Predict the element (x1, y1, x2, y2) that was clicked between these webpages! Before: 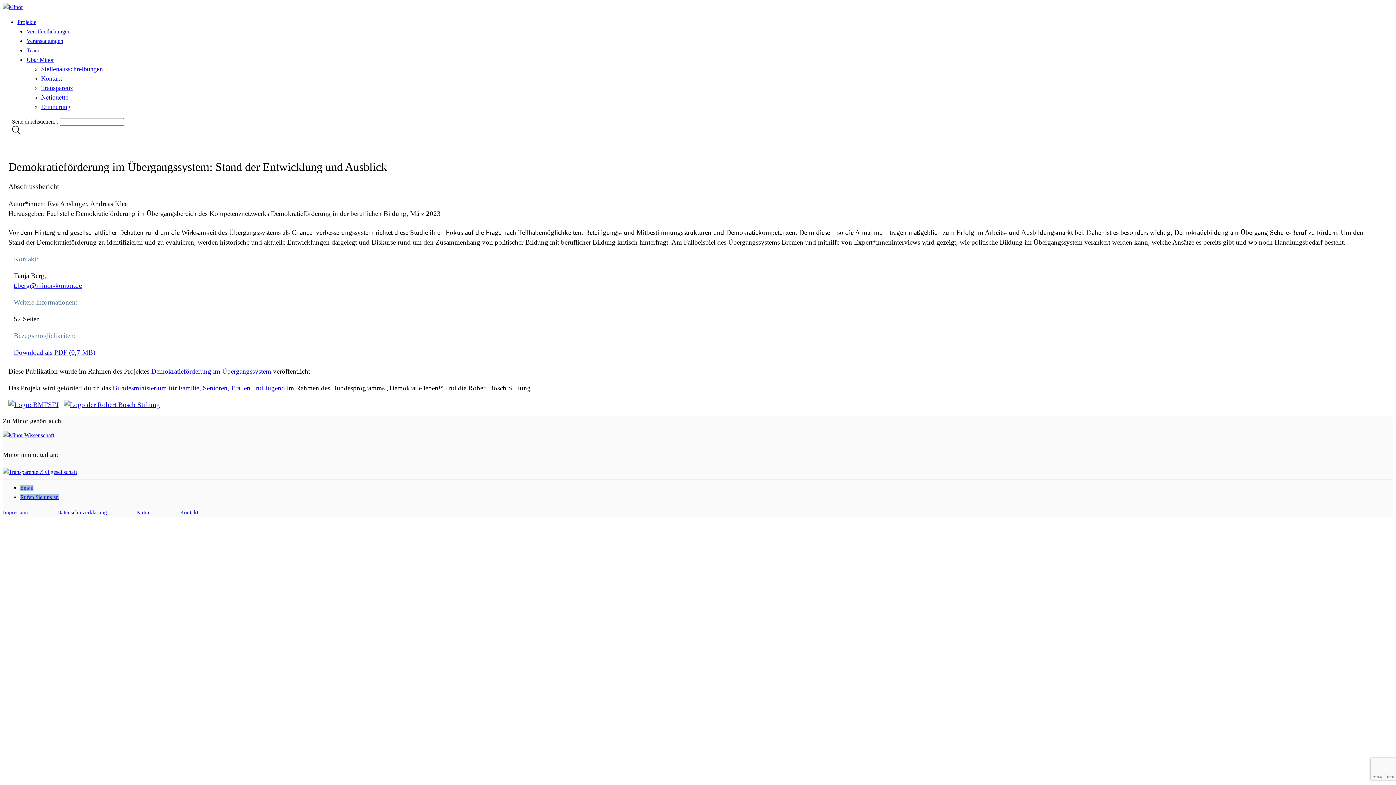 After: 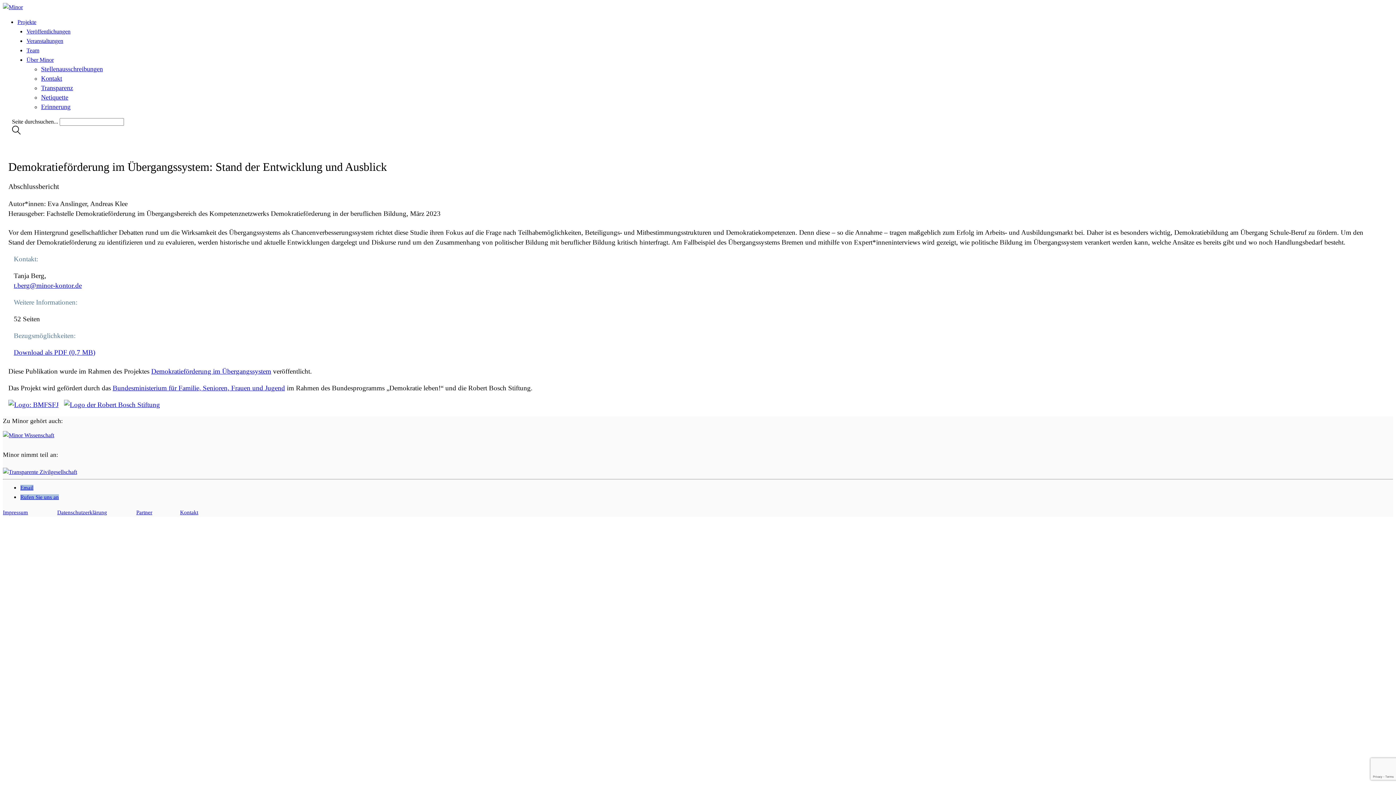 Action: bbox: (12, 129, 20, 135) label: Search site